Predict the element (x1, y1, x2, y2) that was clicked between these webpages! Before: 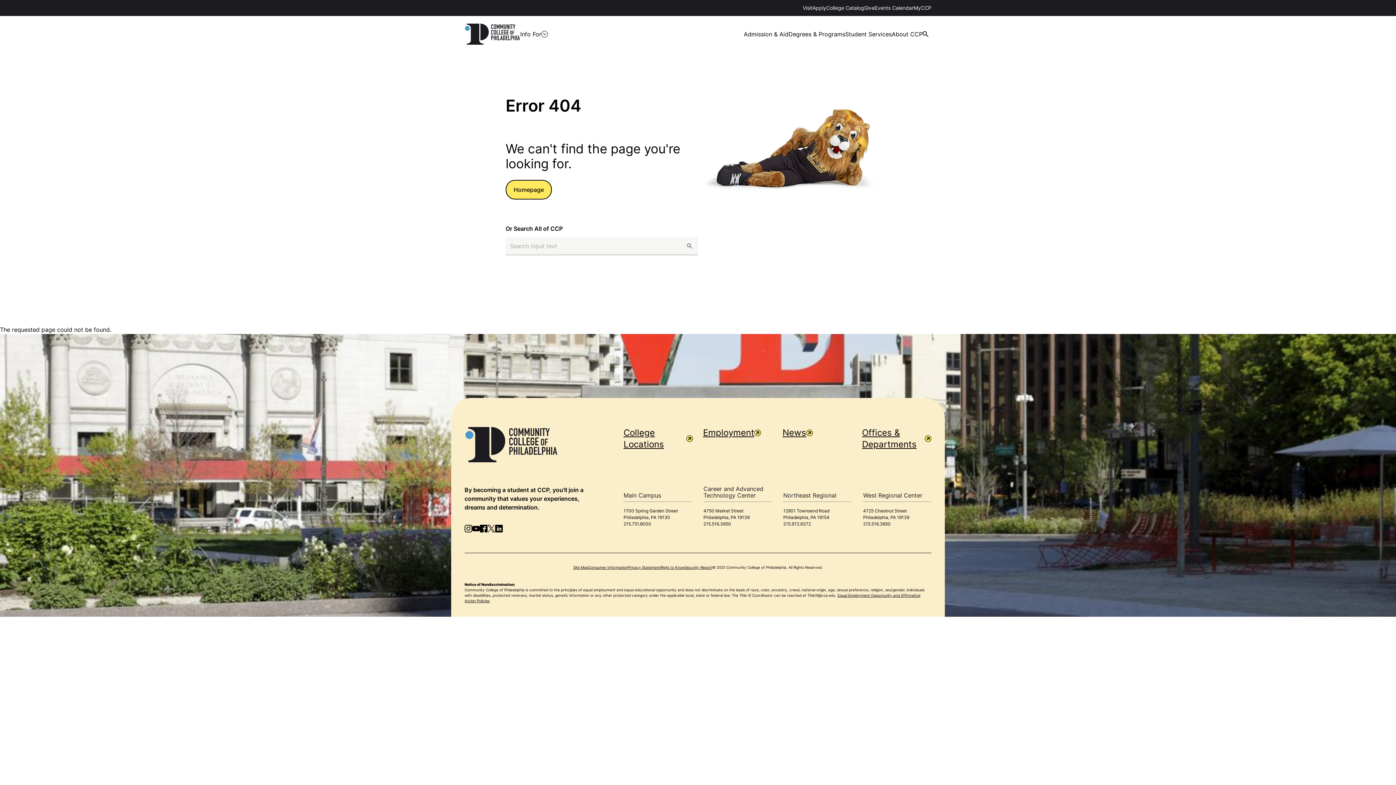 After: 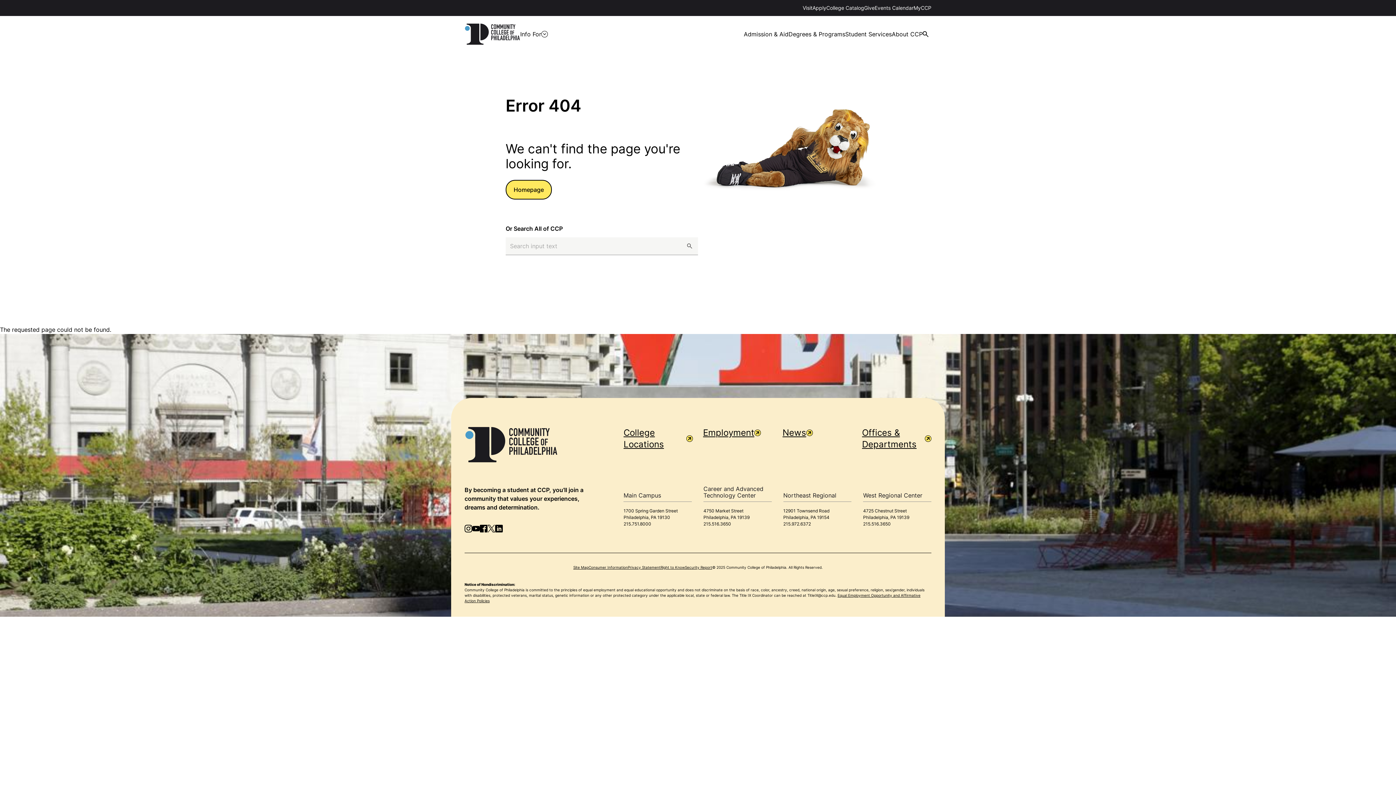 Action: label: Security Report bbox: (685, 565, 712, 569)